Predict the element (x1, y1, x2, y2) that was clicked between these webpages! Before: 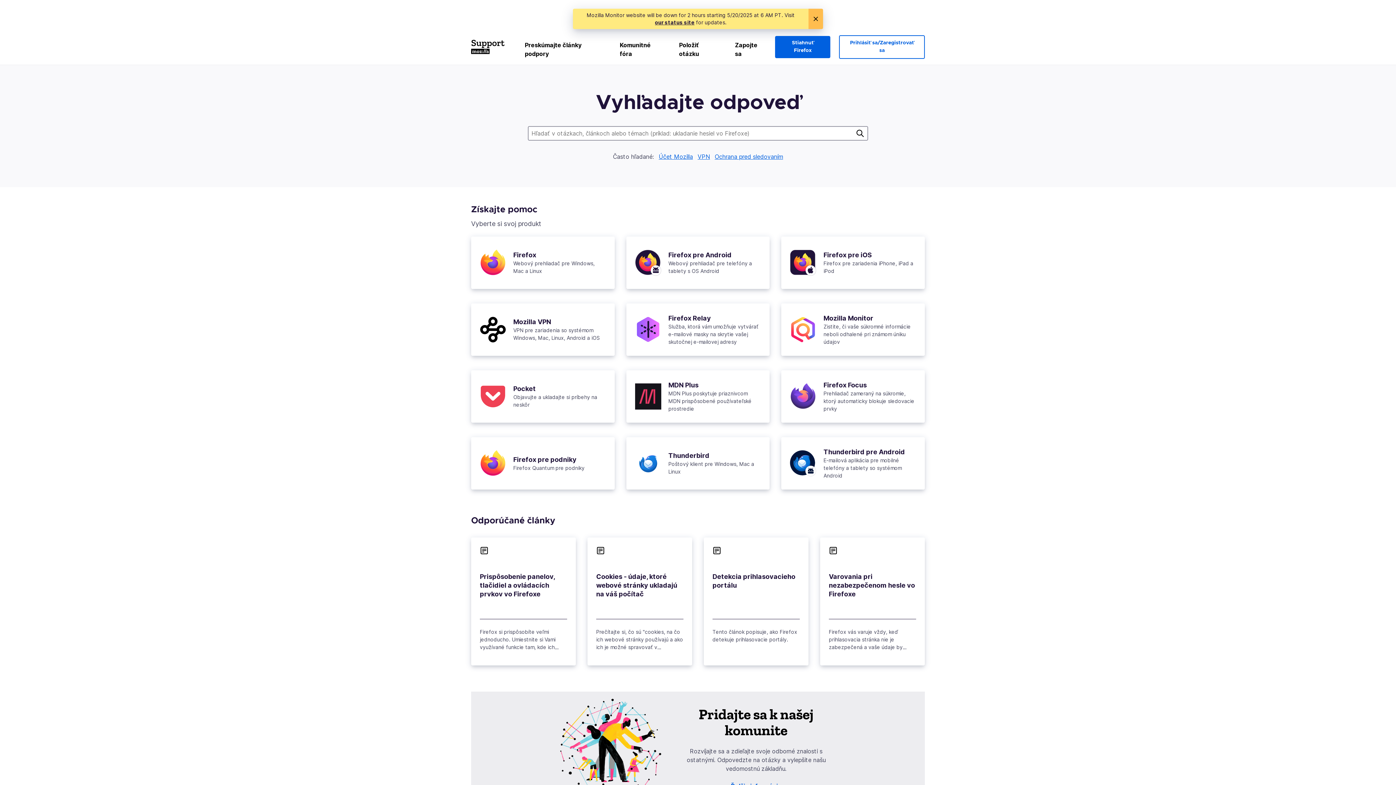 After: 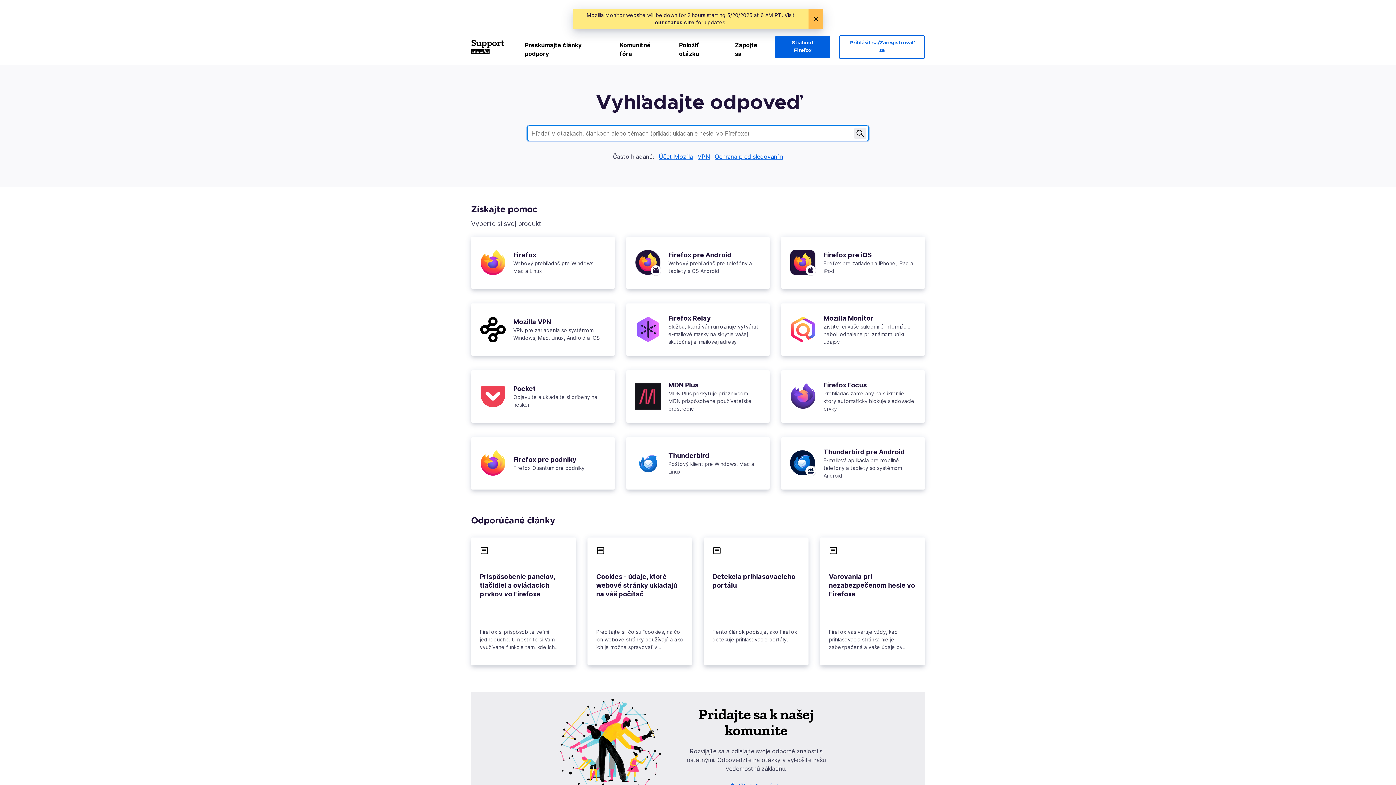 Action: label: Hľadať bbox: (854, 127, 866, 139)